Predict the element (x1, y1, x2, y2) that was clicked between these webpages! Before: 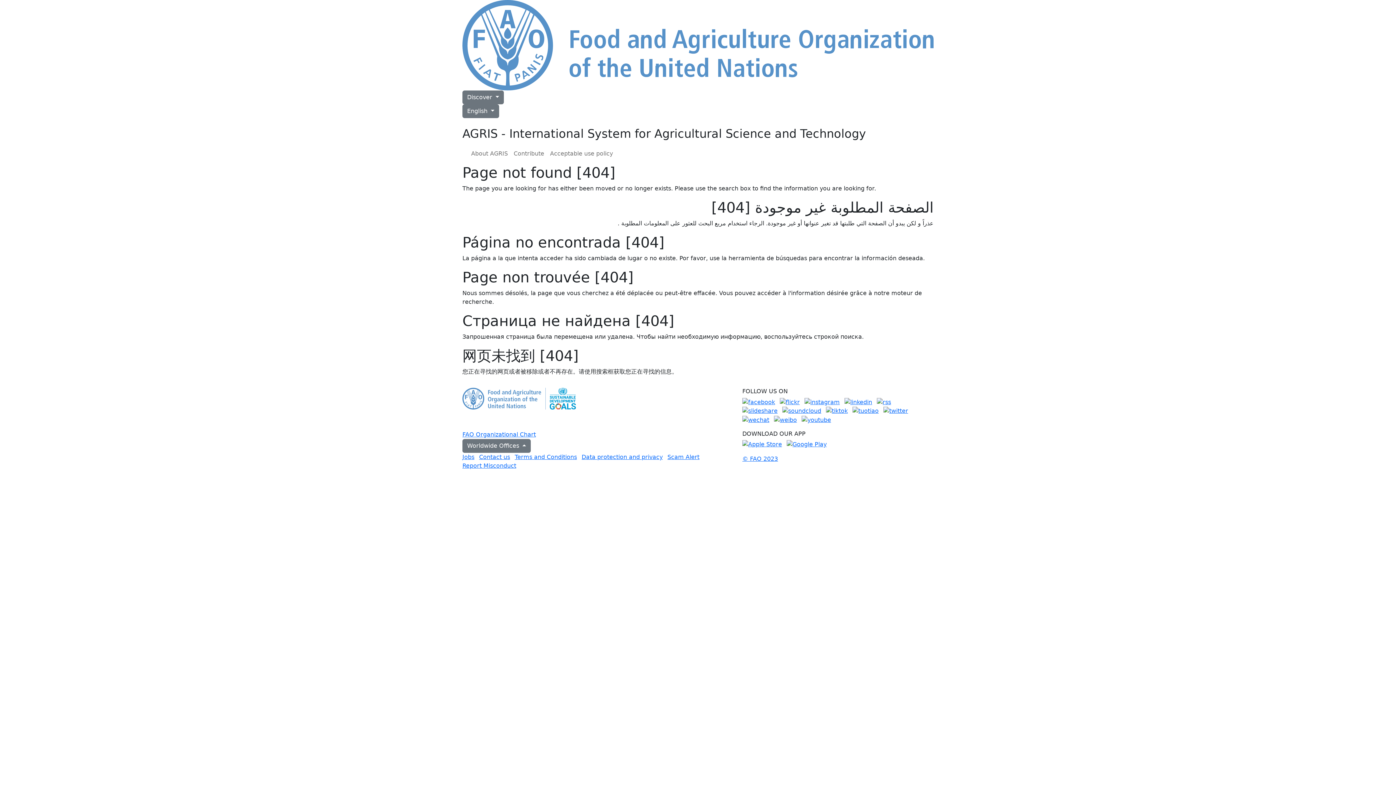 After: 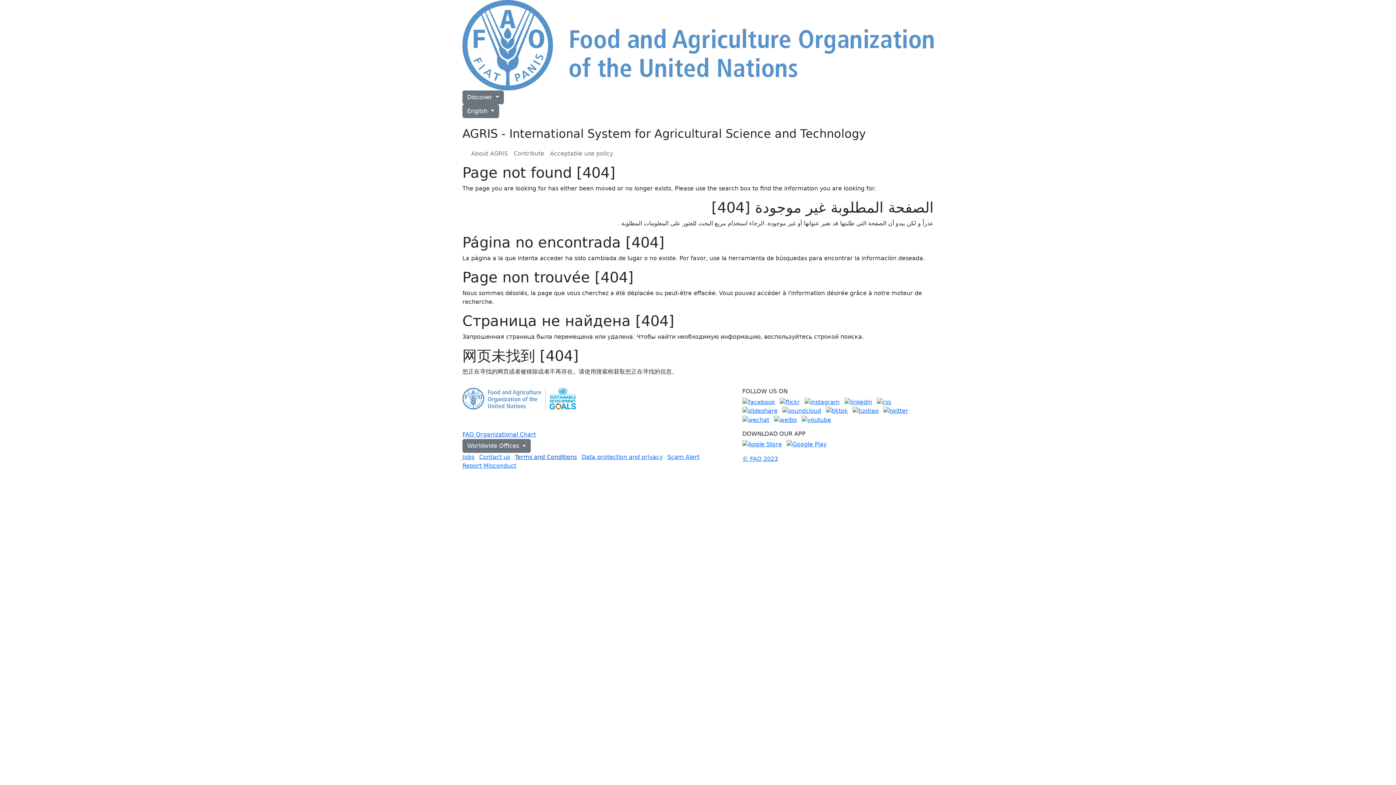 Action: bbox: (514, 453, 577, 460) label: Terms and Conditions